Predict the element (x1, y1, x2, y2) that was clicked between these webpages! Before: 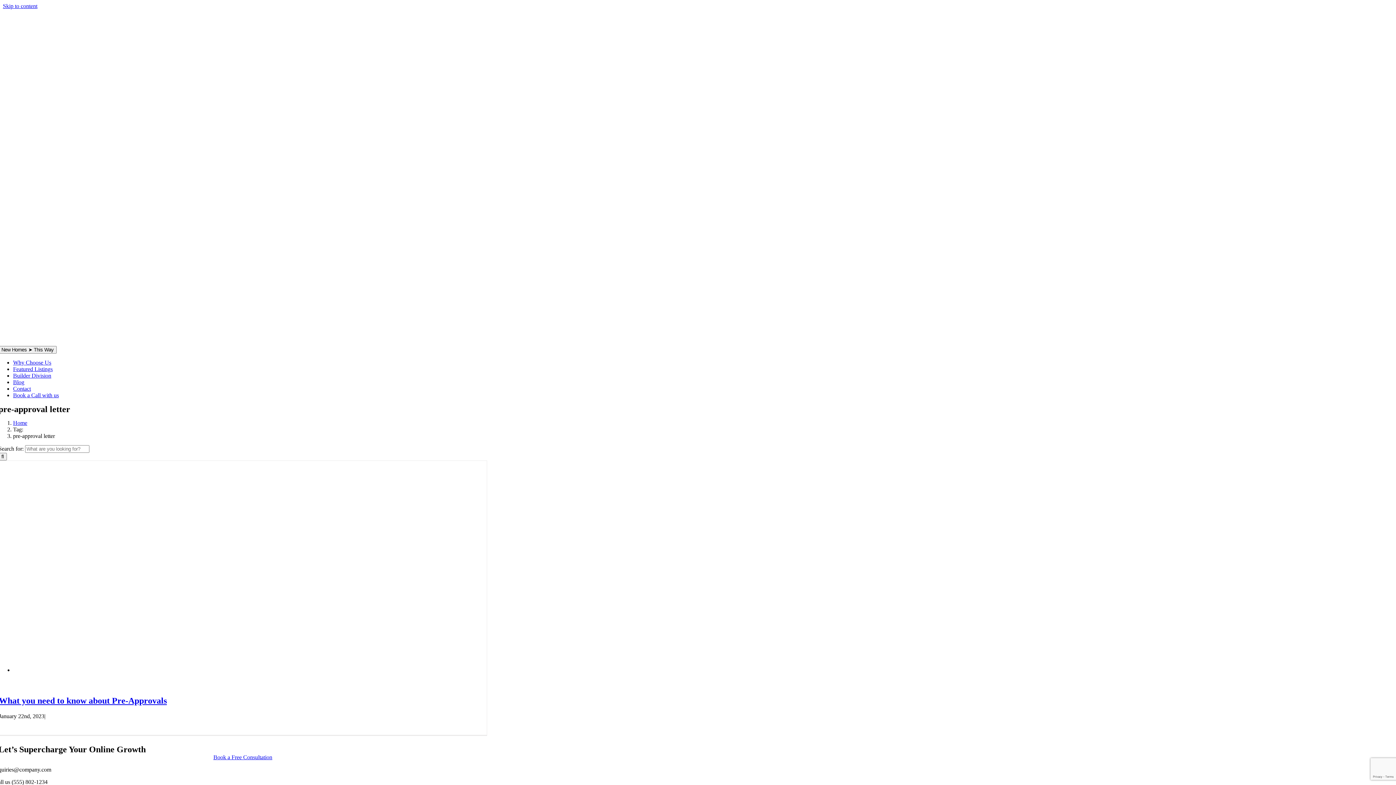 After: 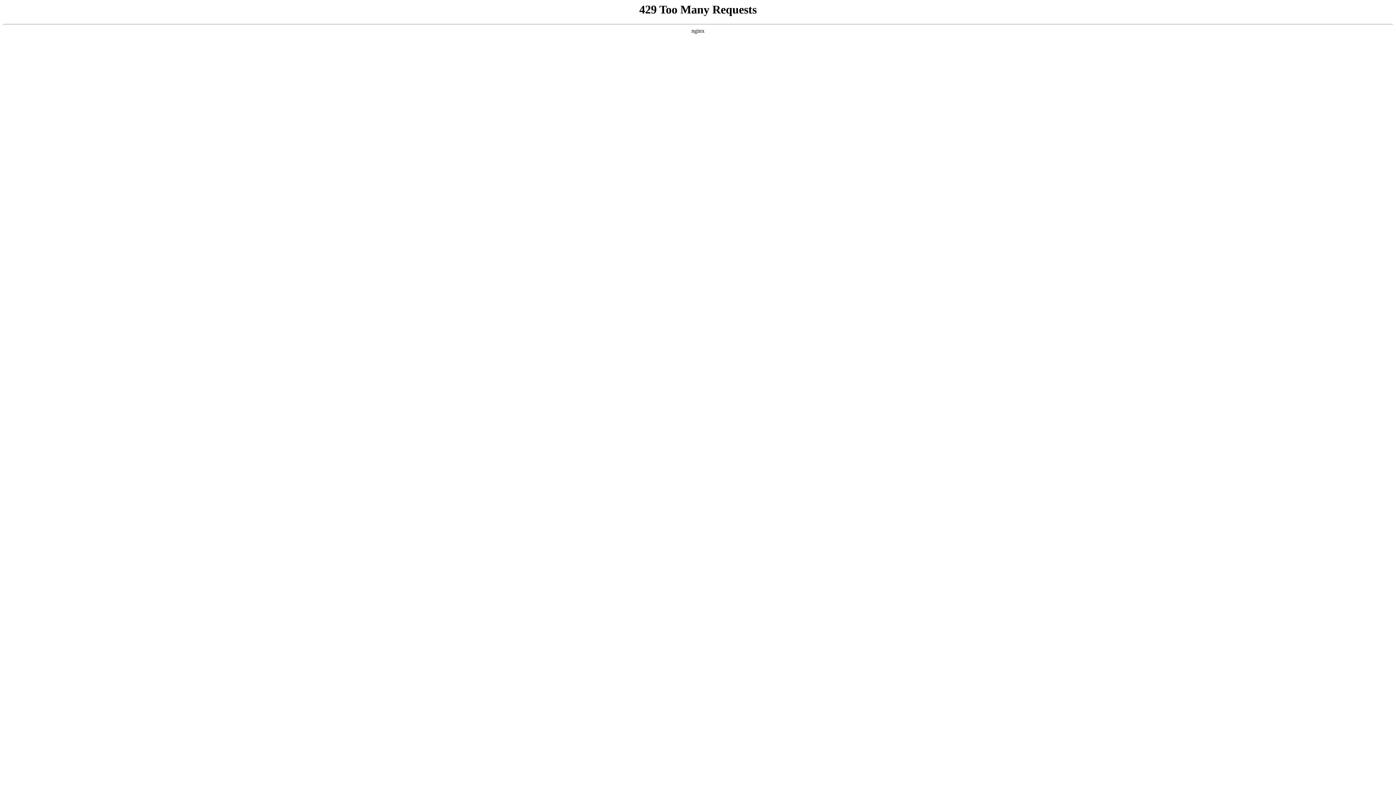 Action: label: Featured Listings bbox: (13, 366, 52, 372)